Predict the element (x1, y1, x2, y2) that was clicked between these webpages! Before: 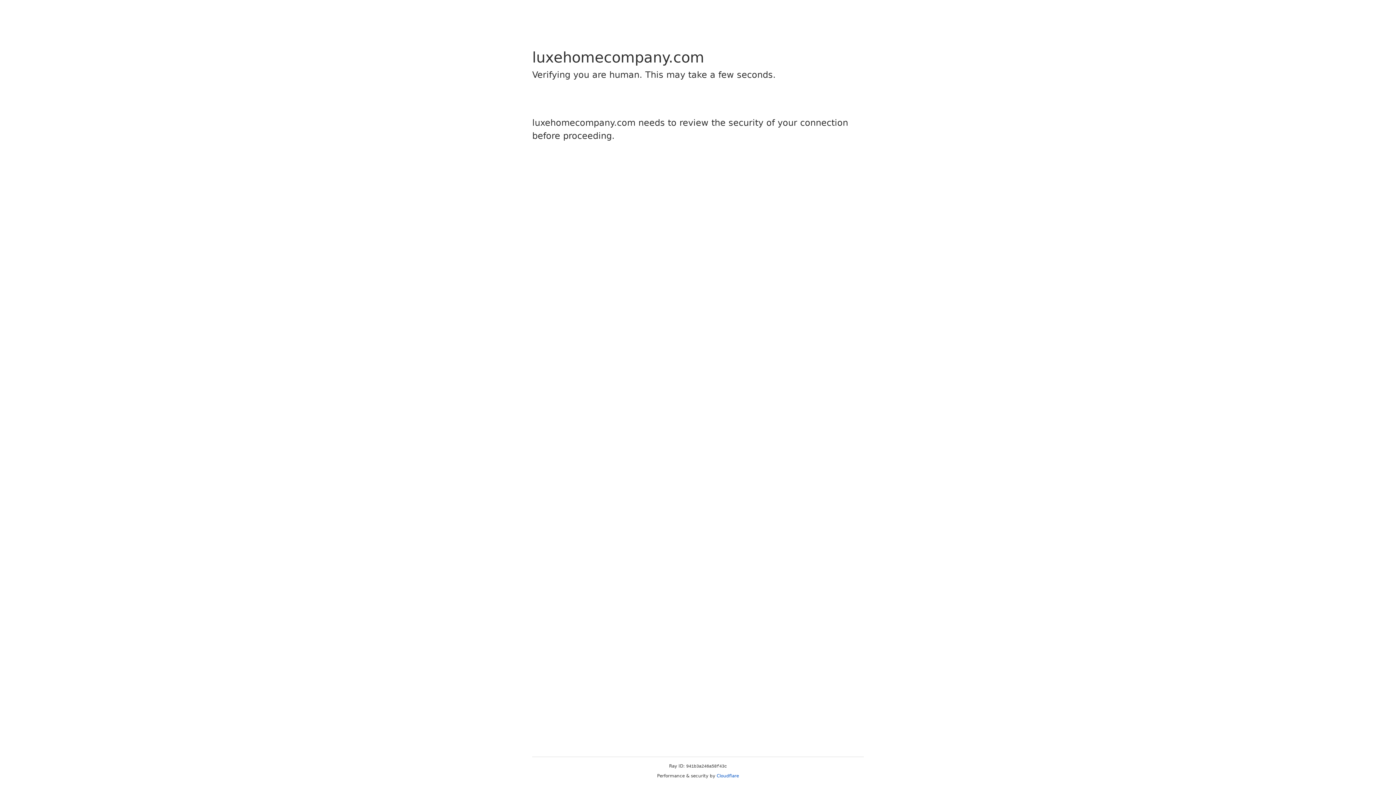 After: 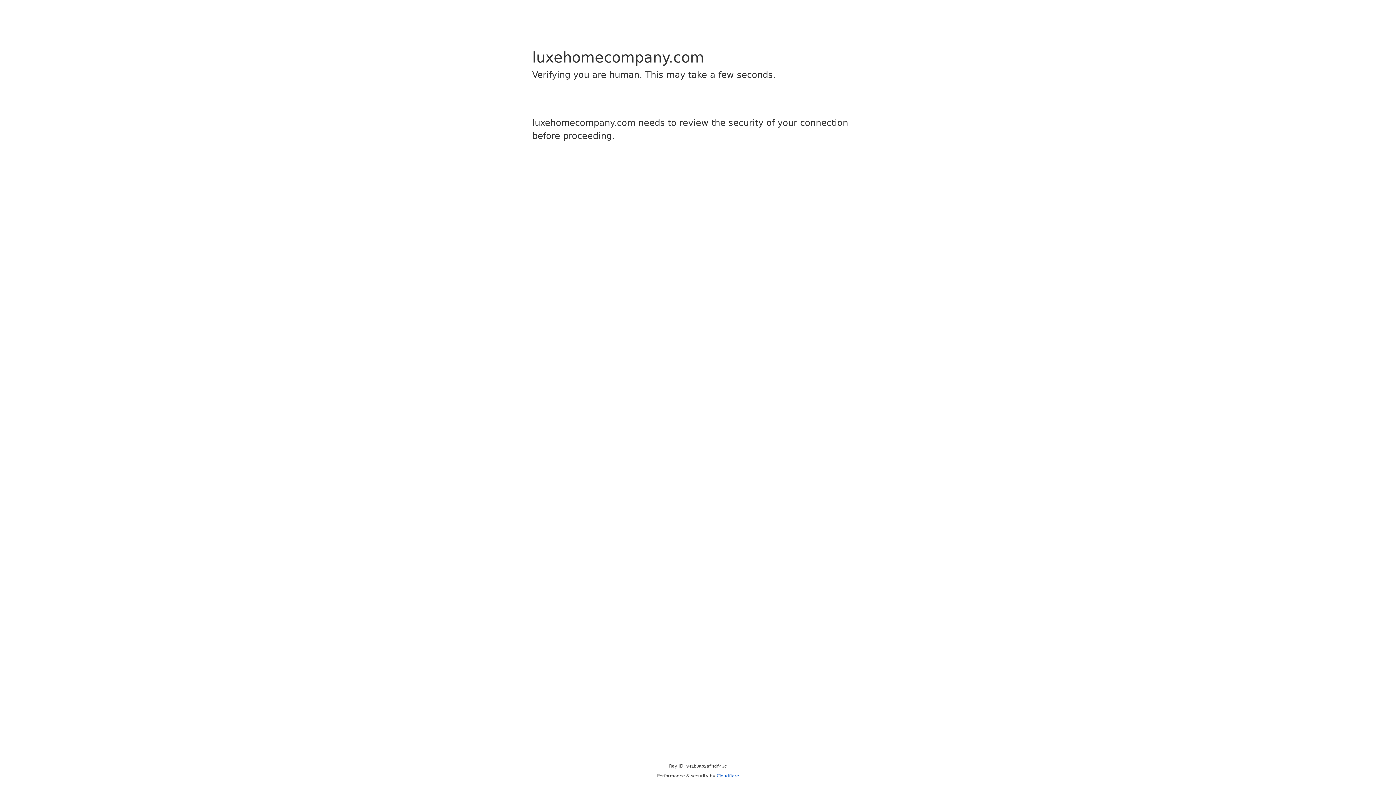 Action: label: Cloudflare bbox: (716, 773, 739, 778)